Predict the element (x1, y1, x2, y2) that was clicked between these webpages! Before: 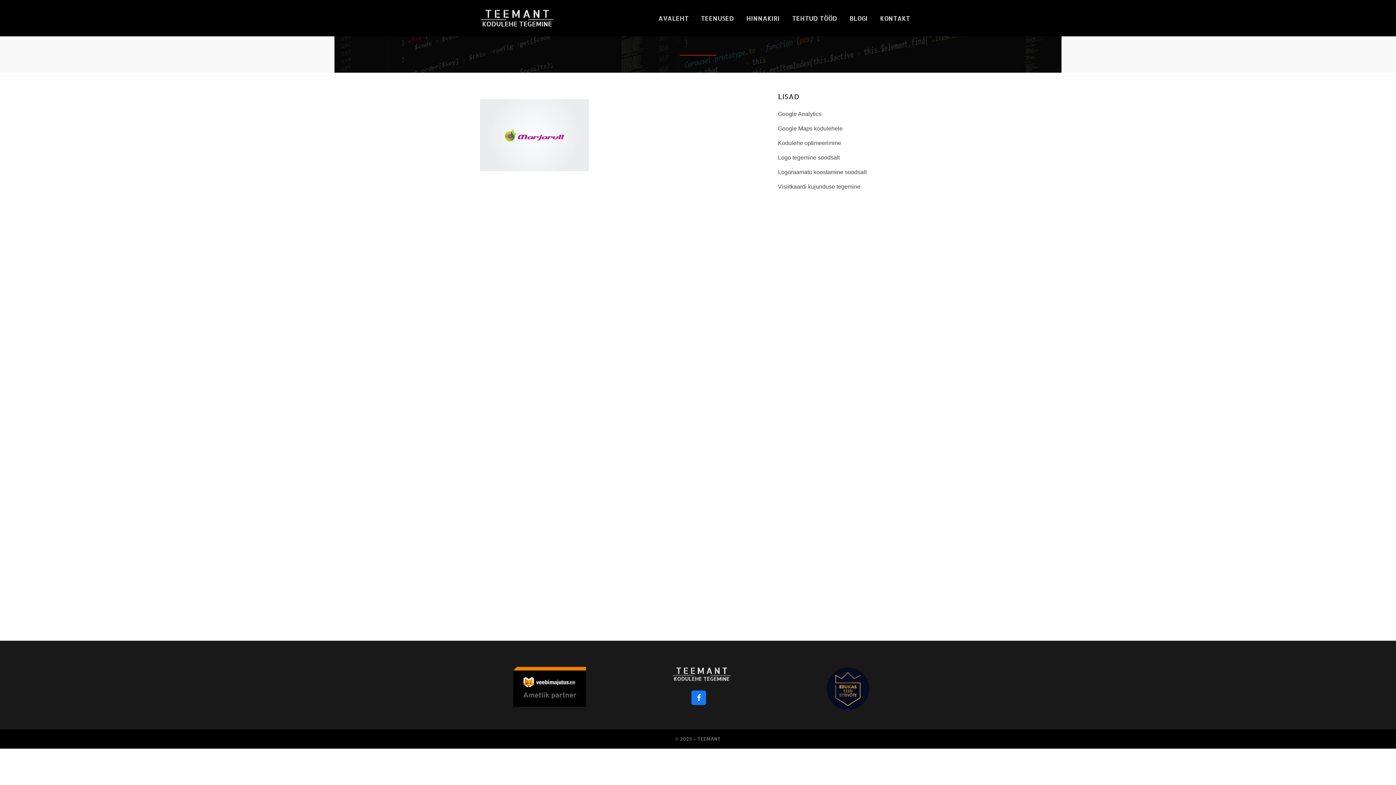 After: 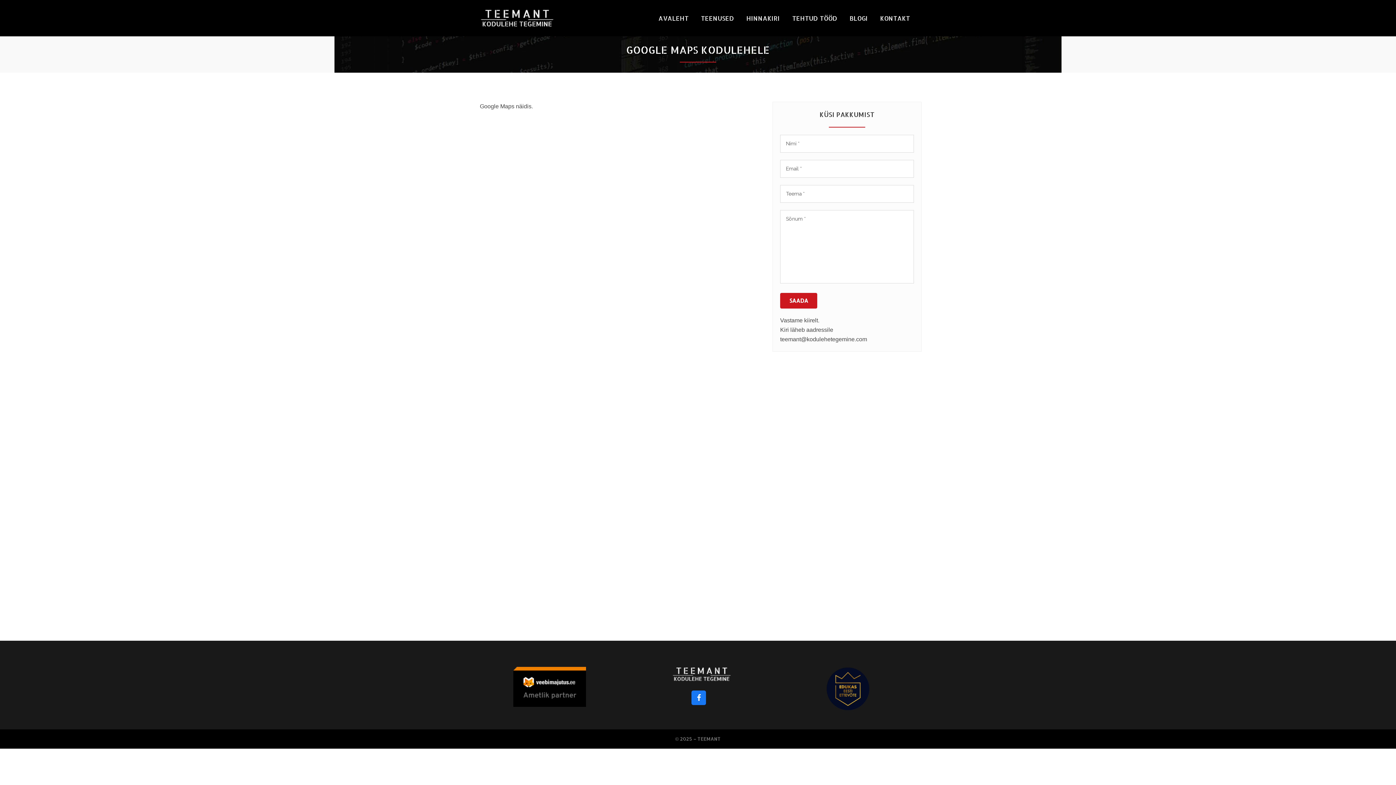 Action: label: Google Maps kodulehele bbox: (778, 125, 842, 131)